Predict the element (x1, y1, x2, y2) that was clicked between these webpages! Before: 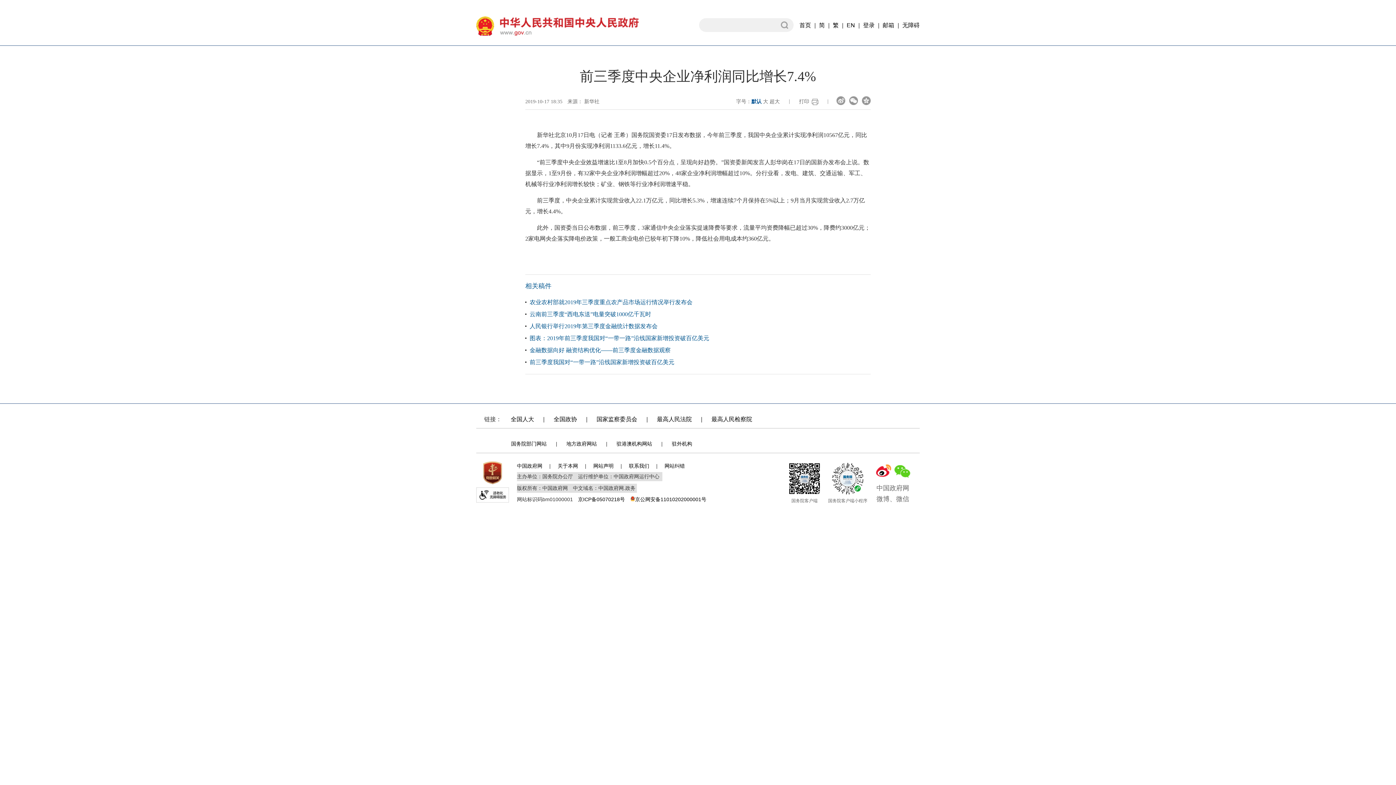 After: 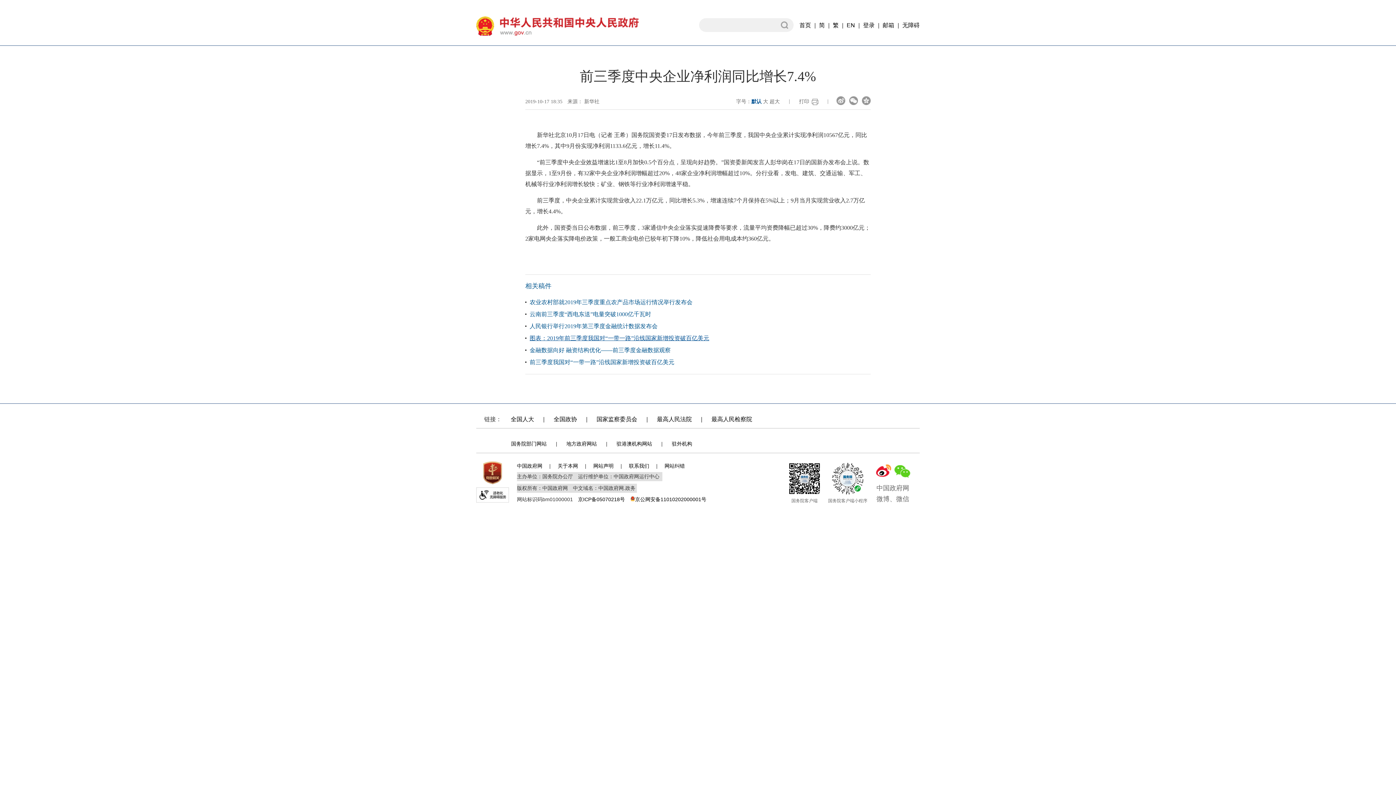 Action: label: 图表：2019年前三季度我国对“一带一路”沿线国家新增投资破百亿美元 bbox: (529, 335, 709, 341)